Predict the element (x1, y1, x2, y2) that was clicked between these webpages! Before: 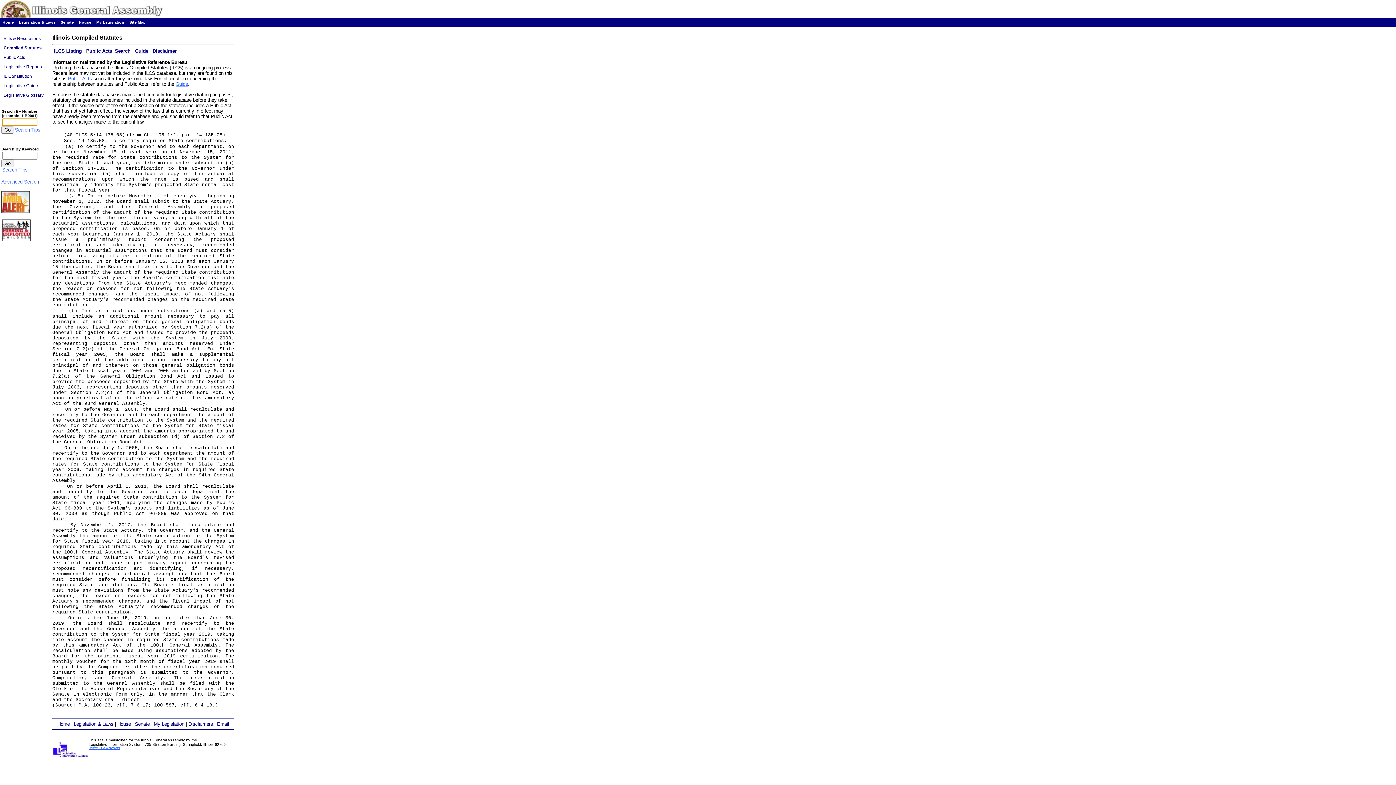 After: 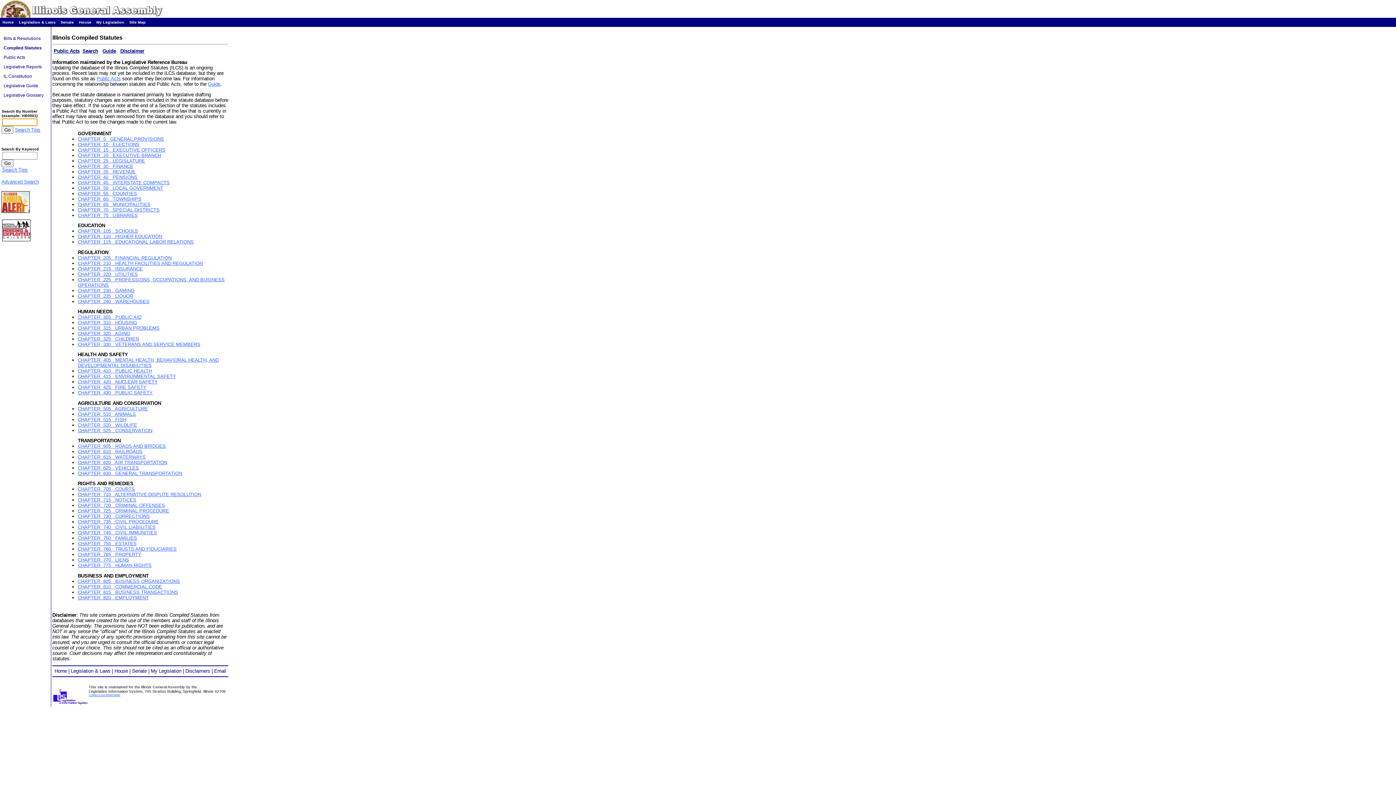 Action: bbox: (53, 48, 81, 53) label: ILCS Listing